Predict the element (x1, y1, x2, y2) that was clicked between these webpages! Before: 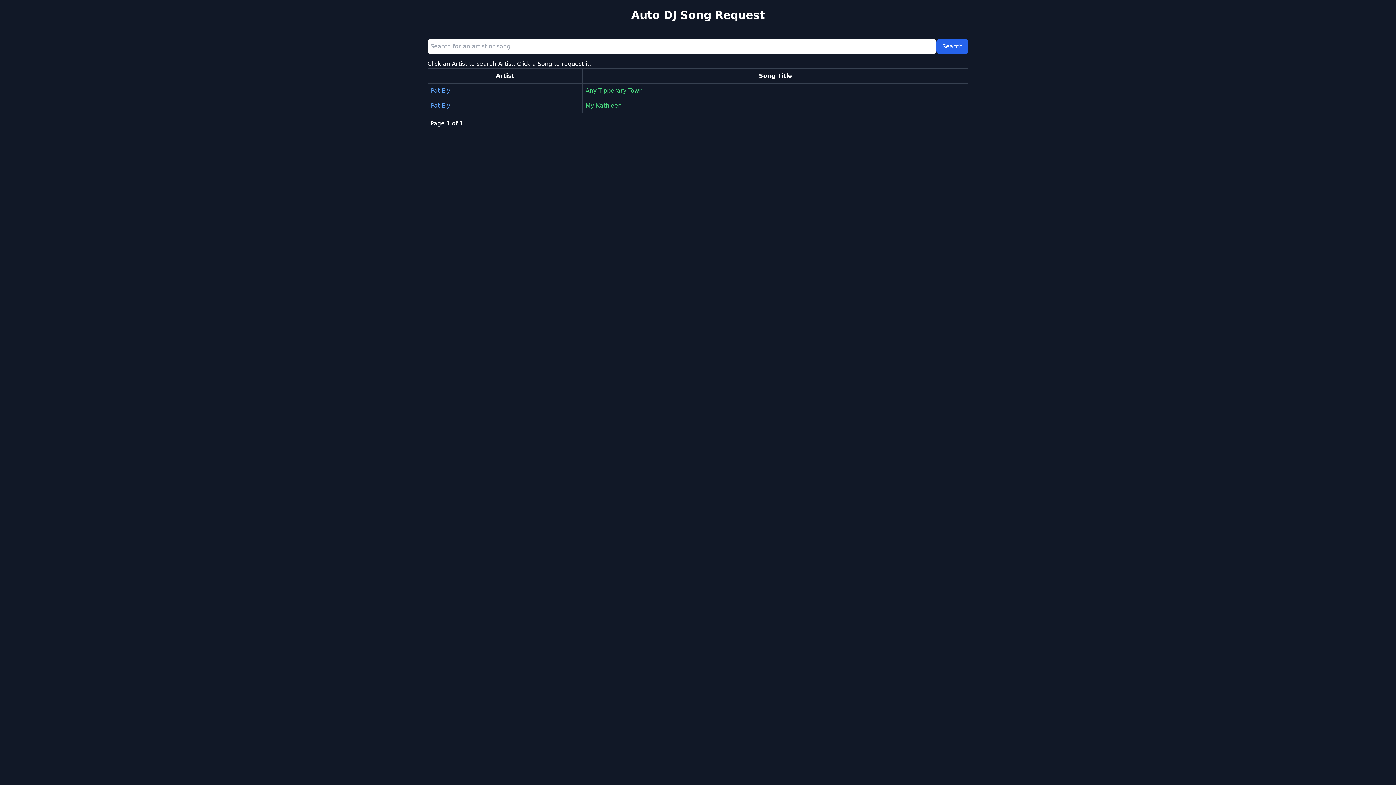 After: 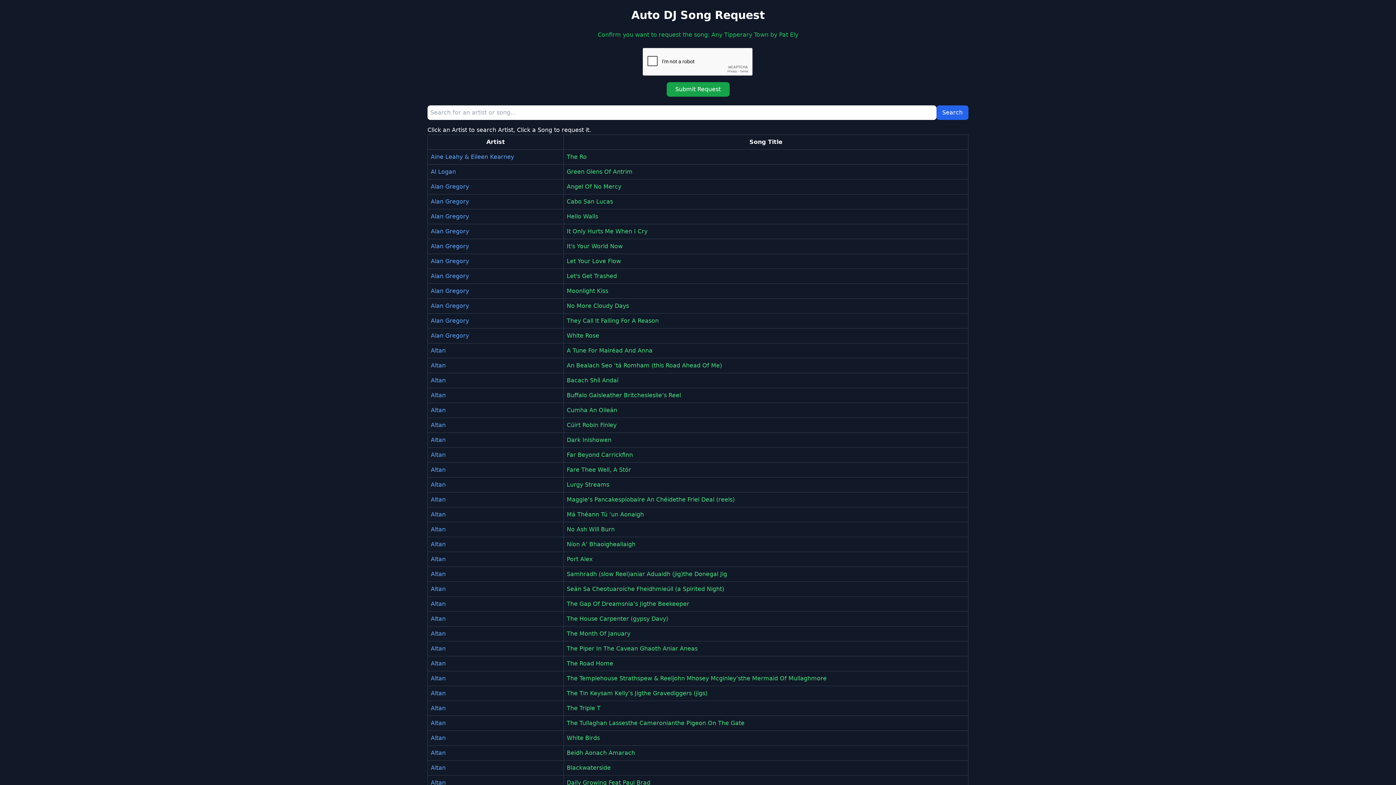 Action: label: Any Tipperary Town bbox: (585, 87, 642, 94)